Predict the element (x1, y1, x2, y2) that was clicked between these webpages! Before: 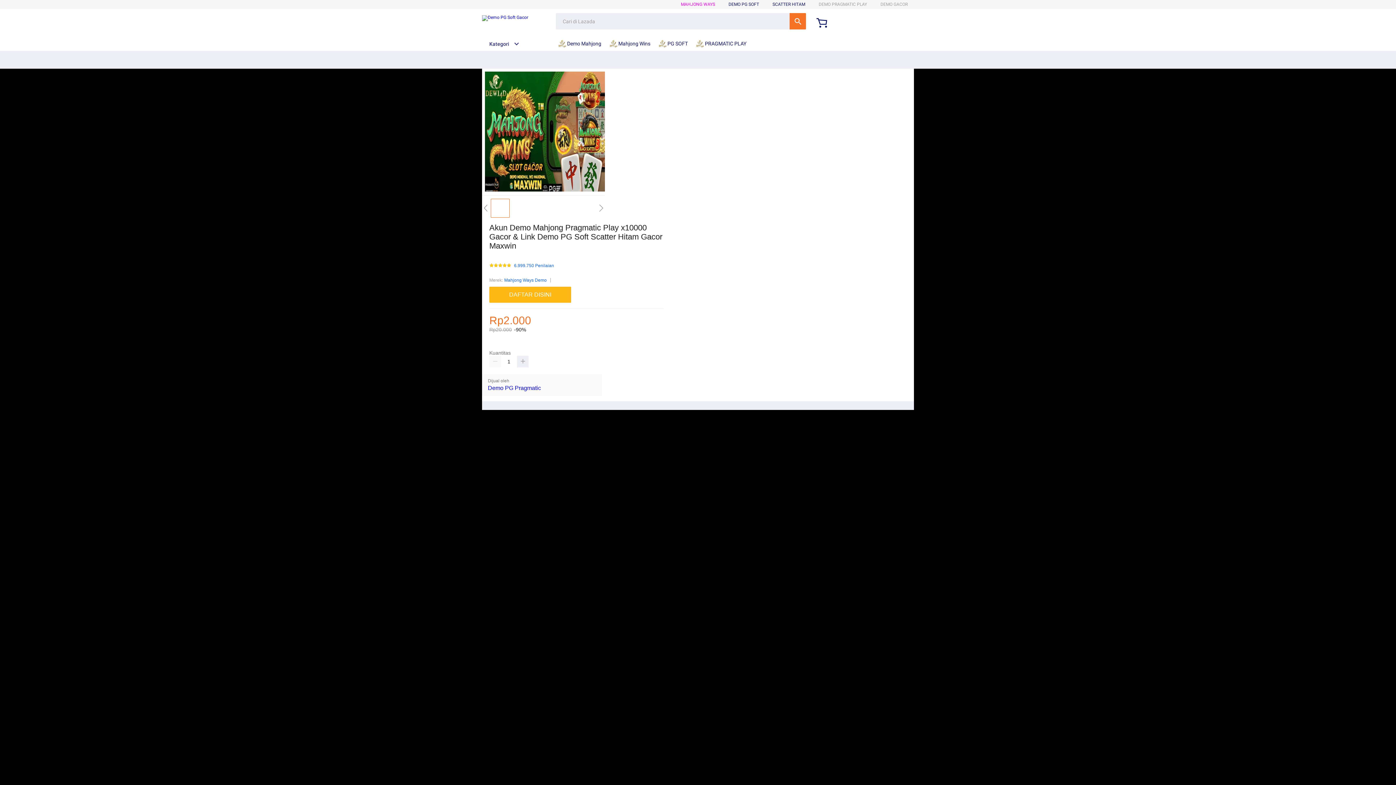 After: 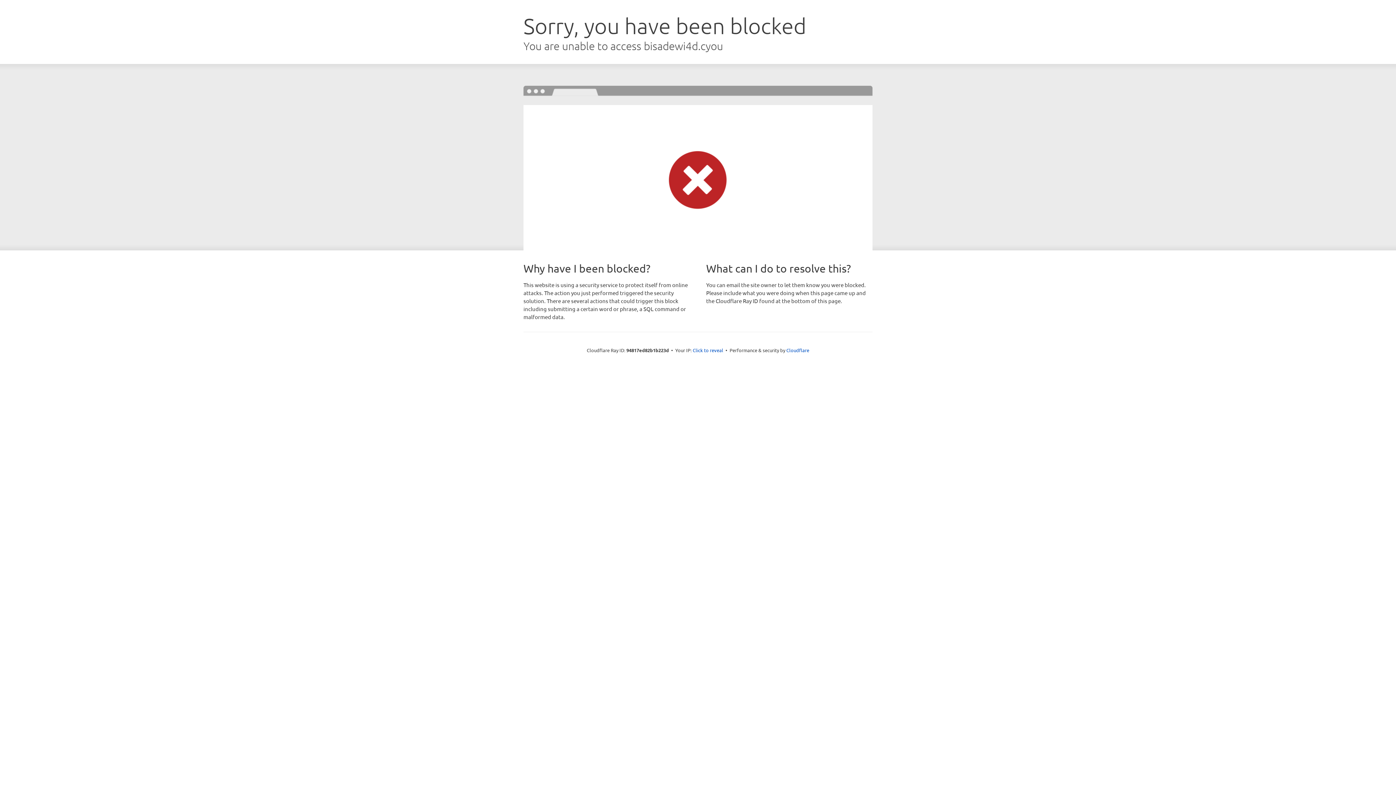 Action: bbox: (489, 287, 571, 303) label: DAFTAR DISINI